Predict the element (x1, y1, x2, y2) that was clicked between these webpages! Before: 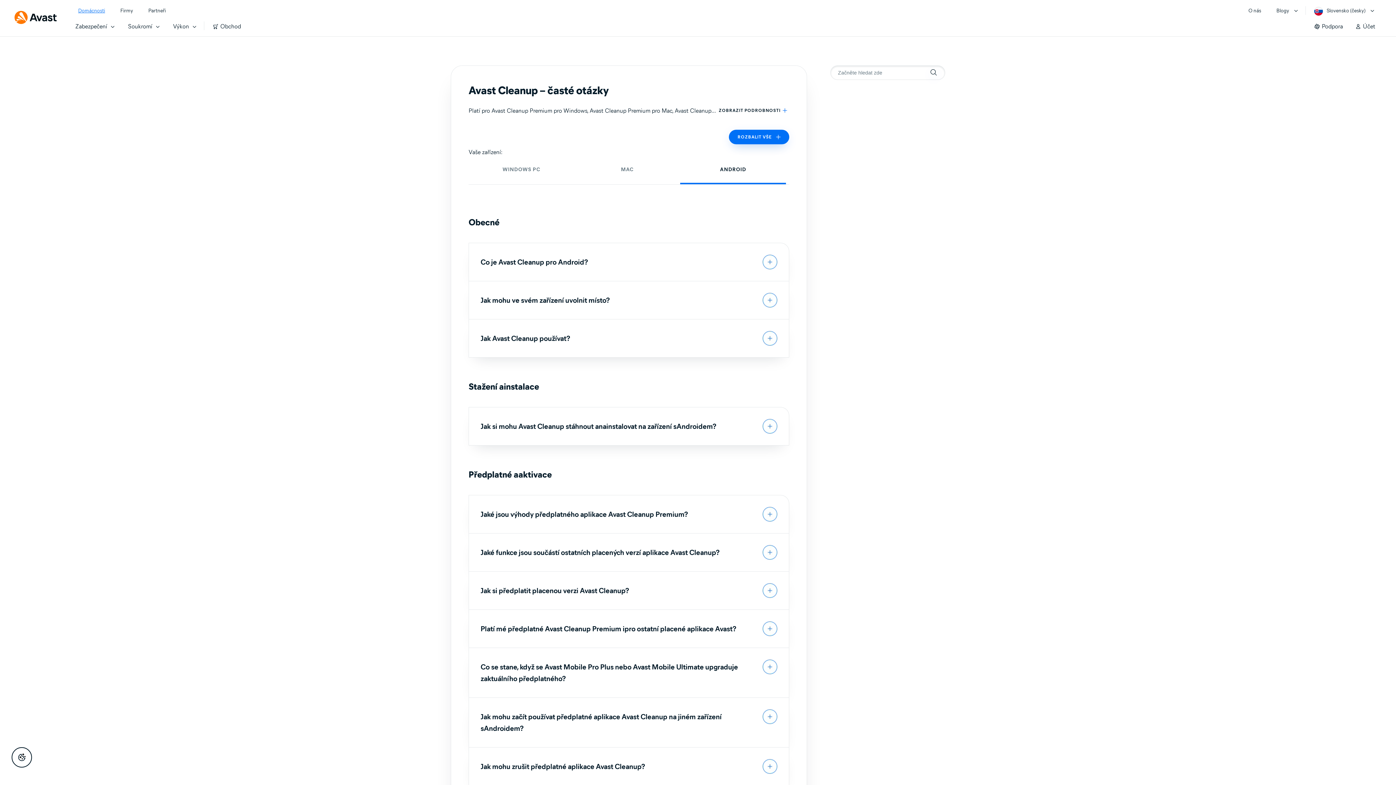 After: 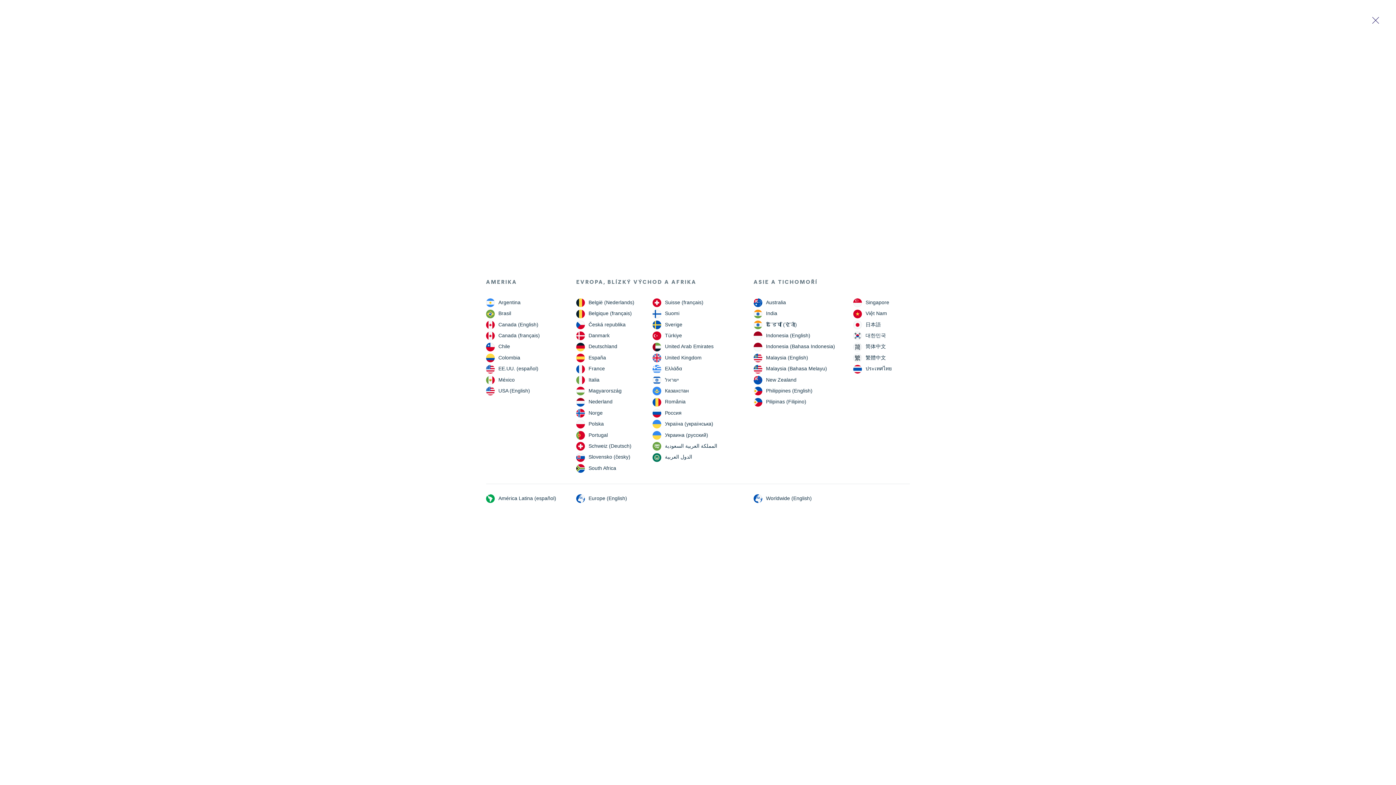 Action: label: Slovensko (česky) opens dialog bbox: (1314, 6, 1365, 15)